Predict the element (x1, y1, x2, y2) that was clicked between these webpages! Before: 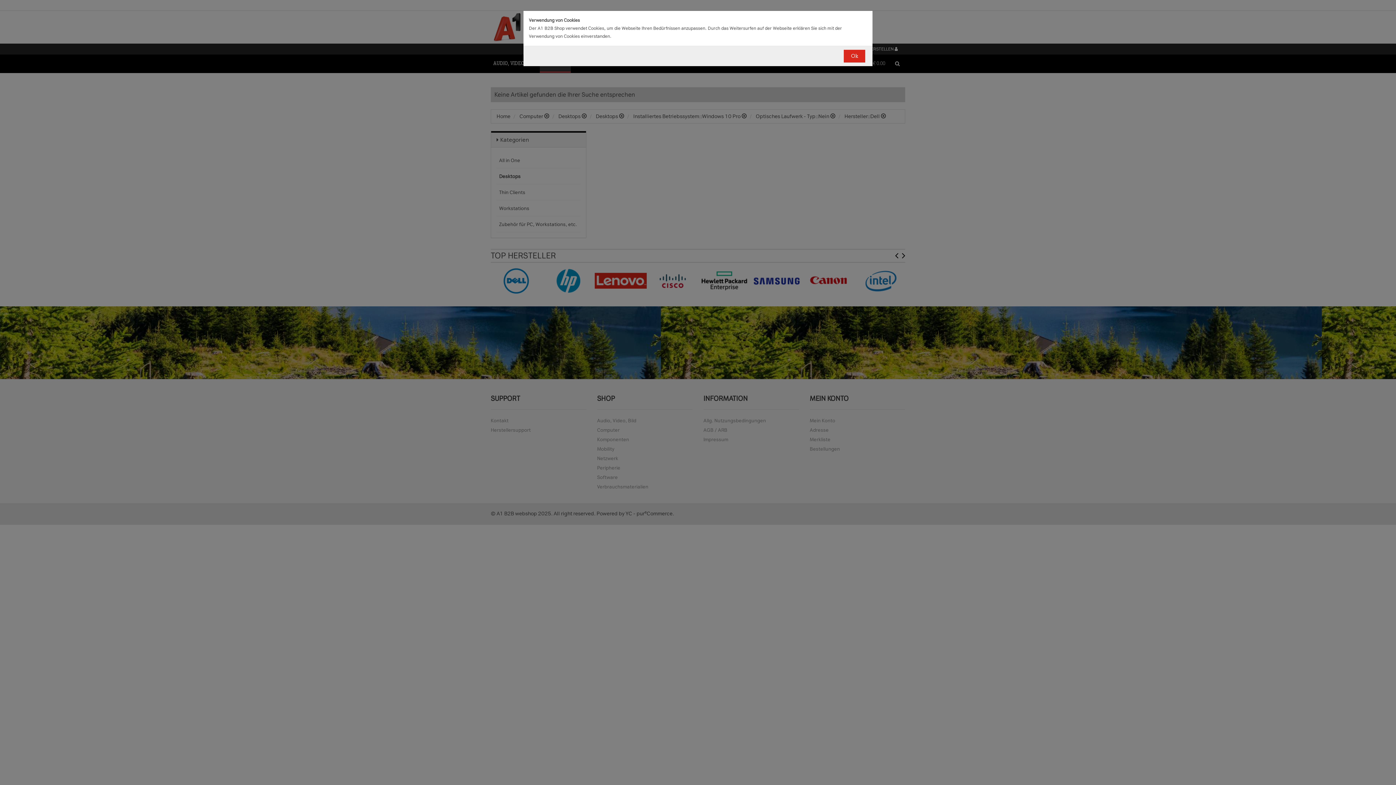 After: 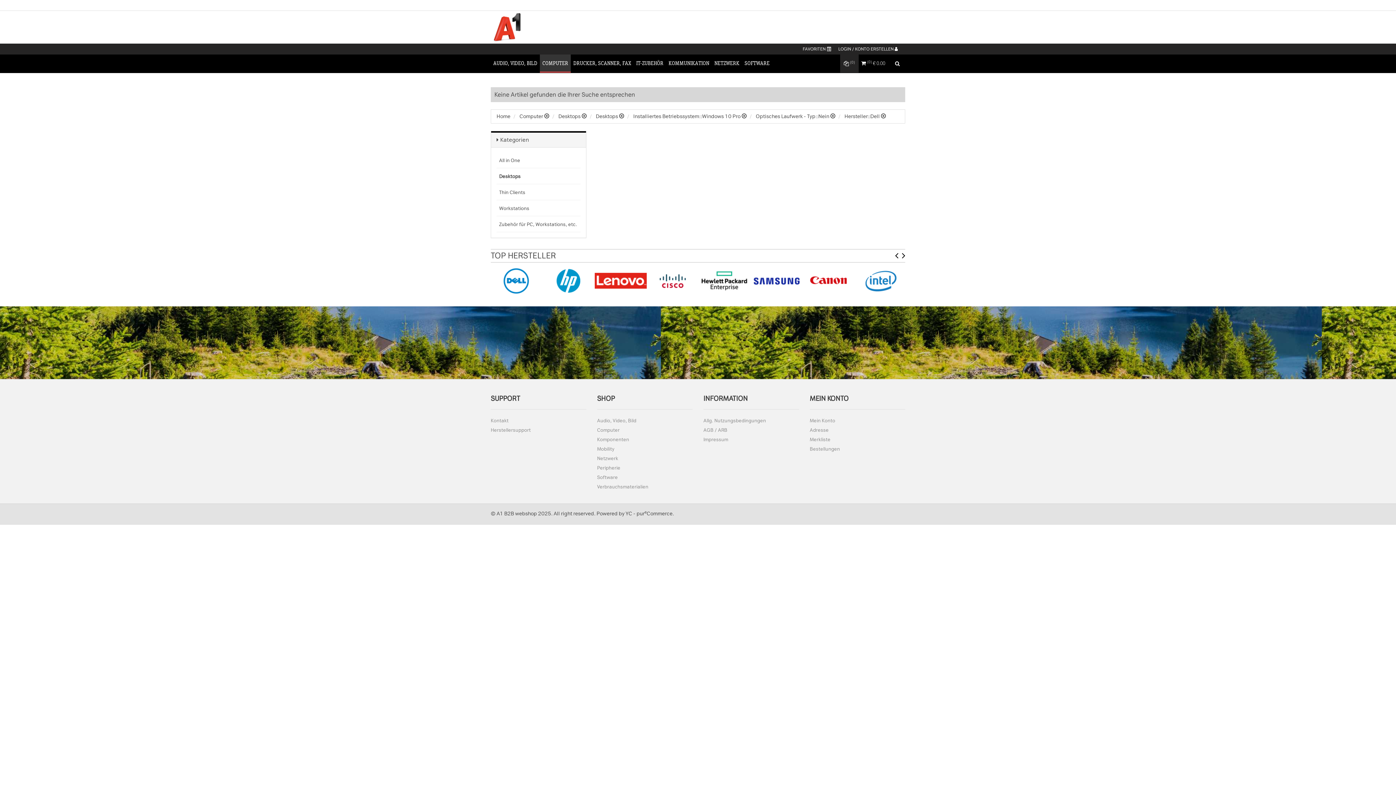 Action: label: Ok bbox: (844, 49, 865, 62)